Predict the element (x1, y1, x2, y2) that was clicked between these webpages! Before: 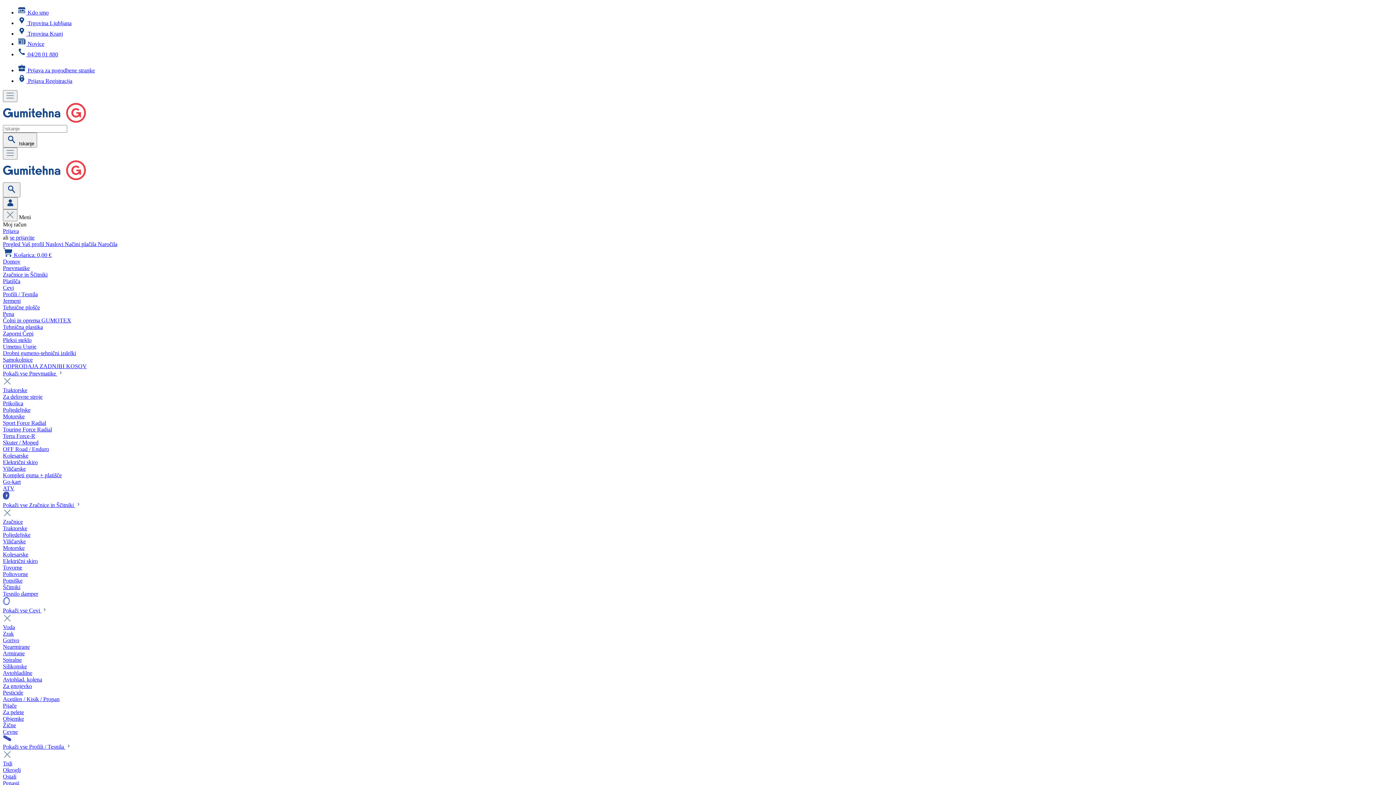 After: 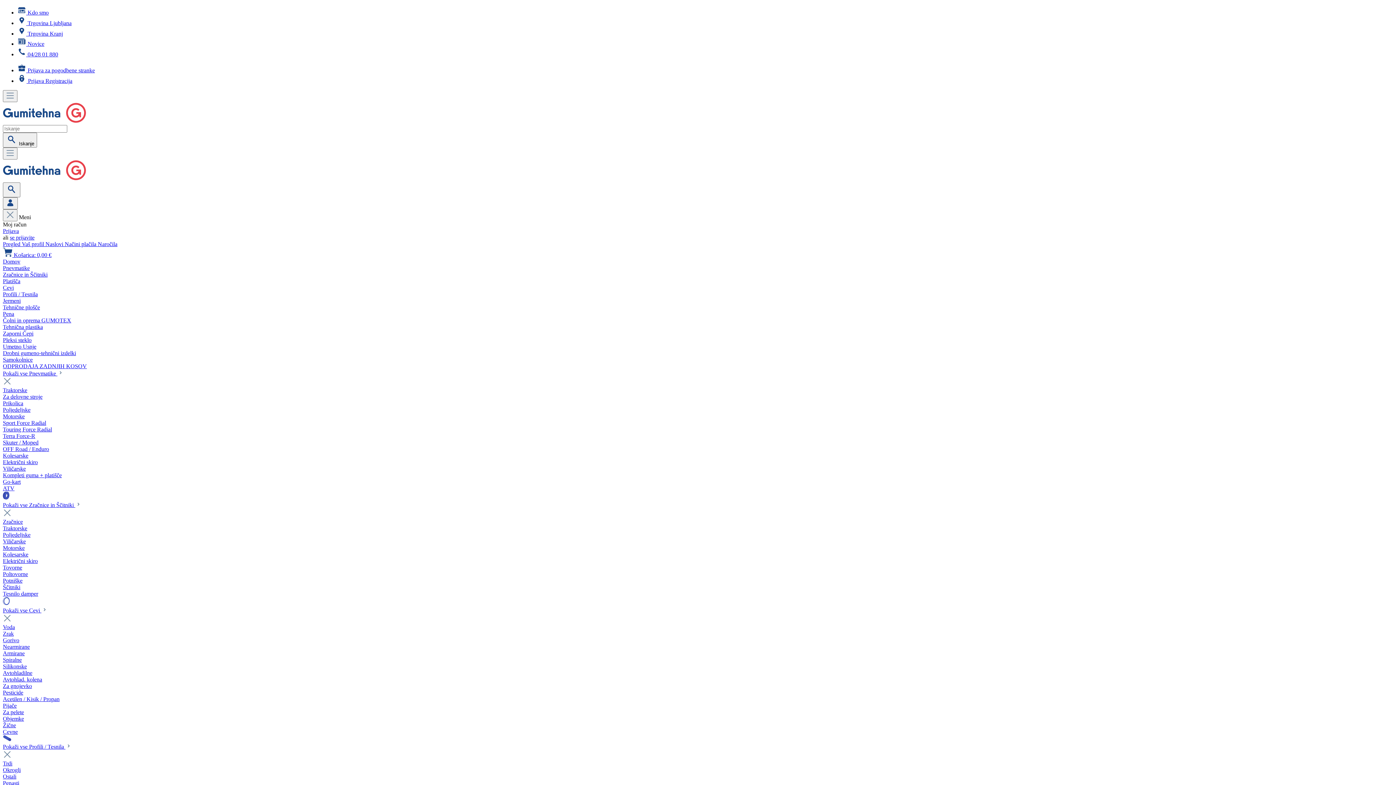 Action: label: Kolesarske bbox: (2, 551, 28, 557)